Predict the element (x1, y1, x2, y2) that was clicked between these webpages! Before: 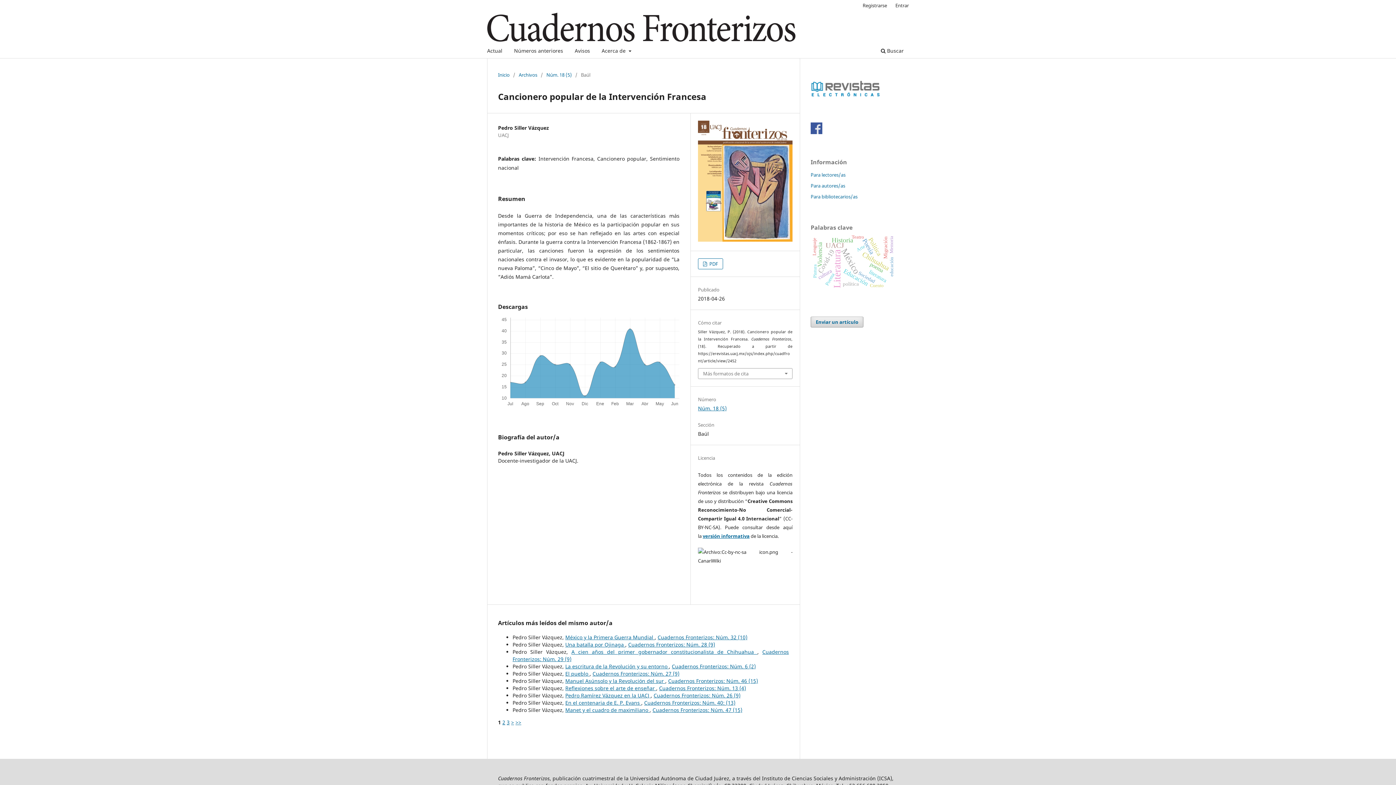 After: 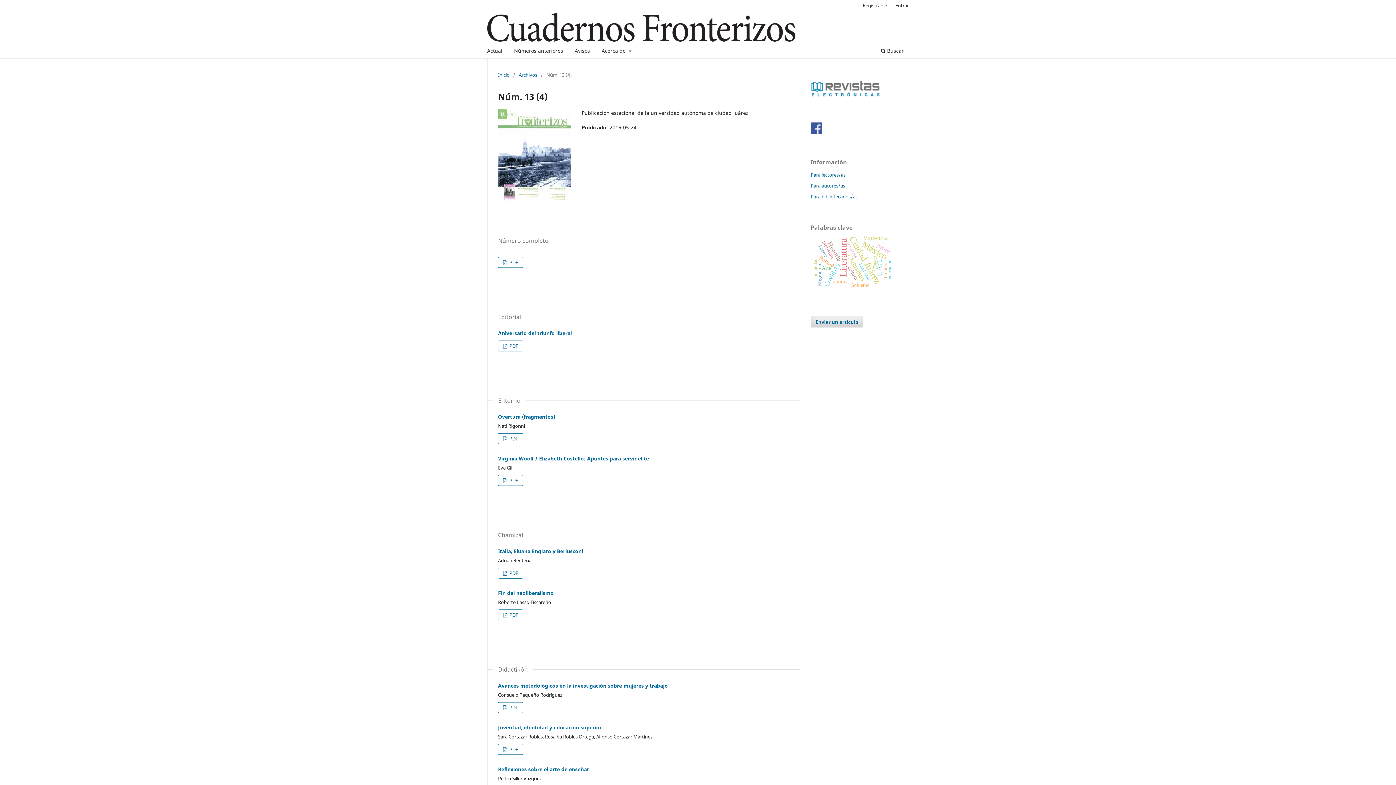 Action: label: Cuadernos Fronterizos: Núm. 13 (4) bbox: (659, 685, 746, 692)